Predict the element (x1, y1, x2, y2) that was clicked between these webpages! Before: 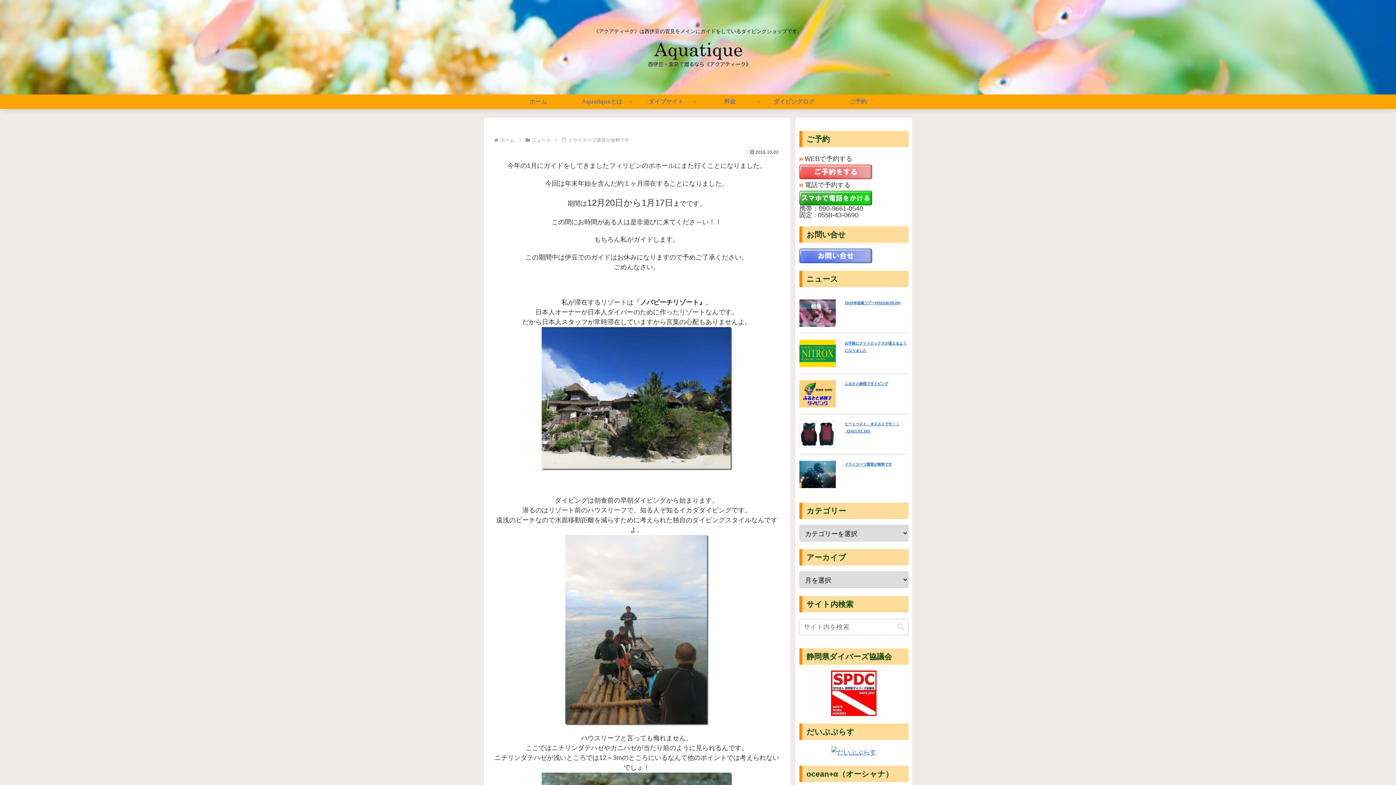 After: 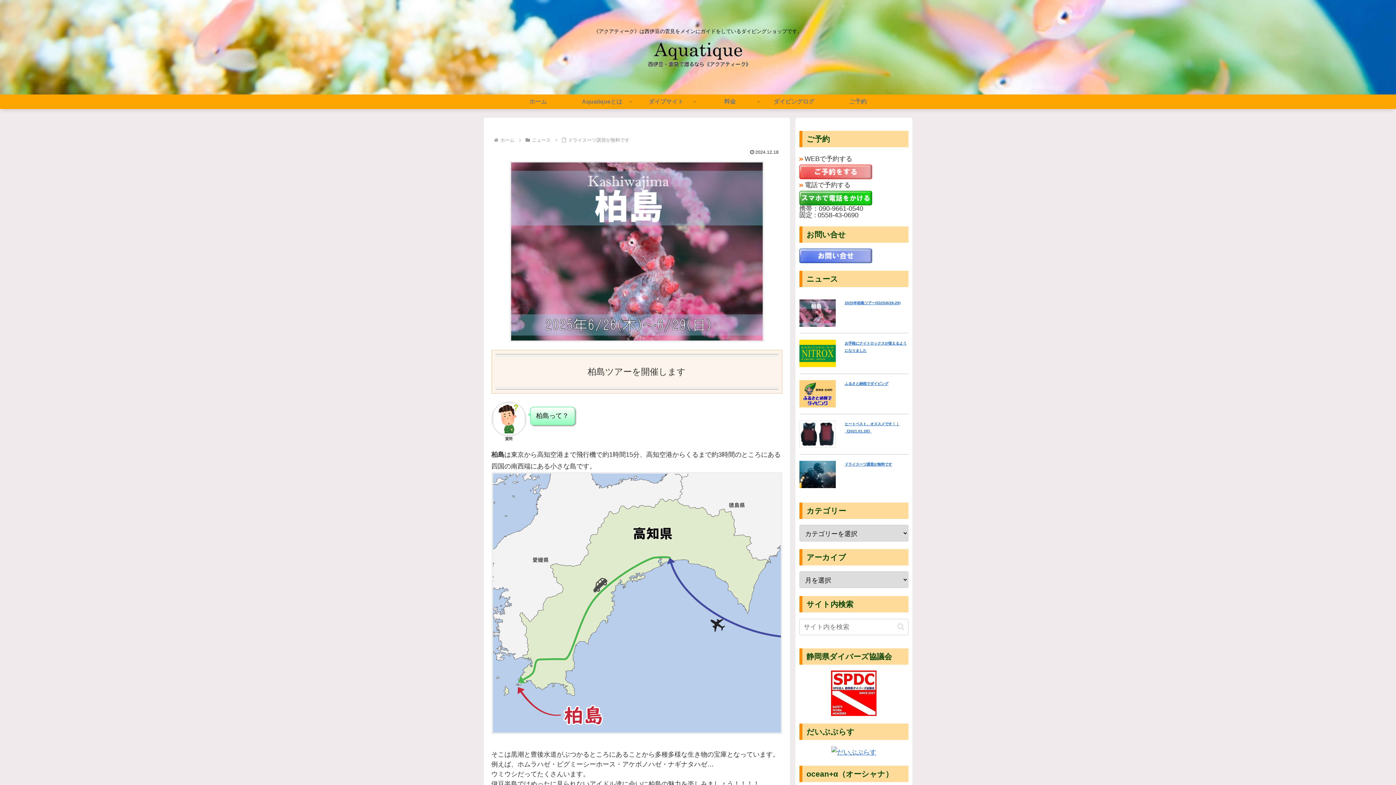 Action: bbox: (844, 300, 900, 304) label: 2025年柏島ツアー(2025/6/26-29)